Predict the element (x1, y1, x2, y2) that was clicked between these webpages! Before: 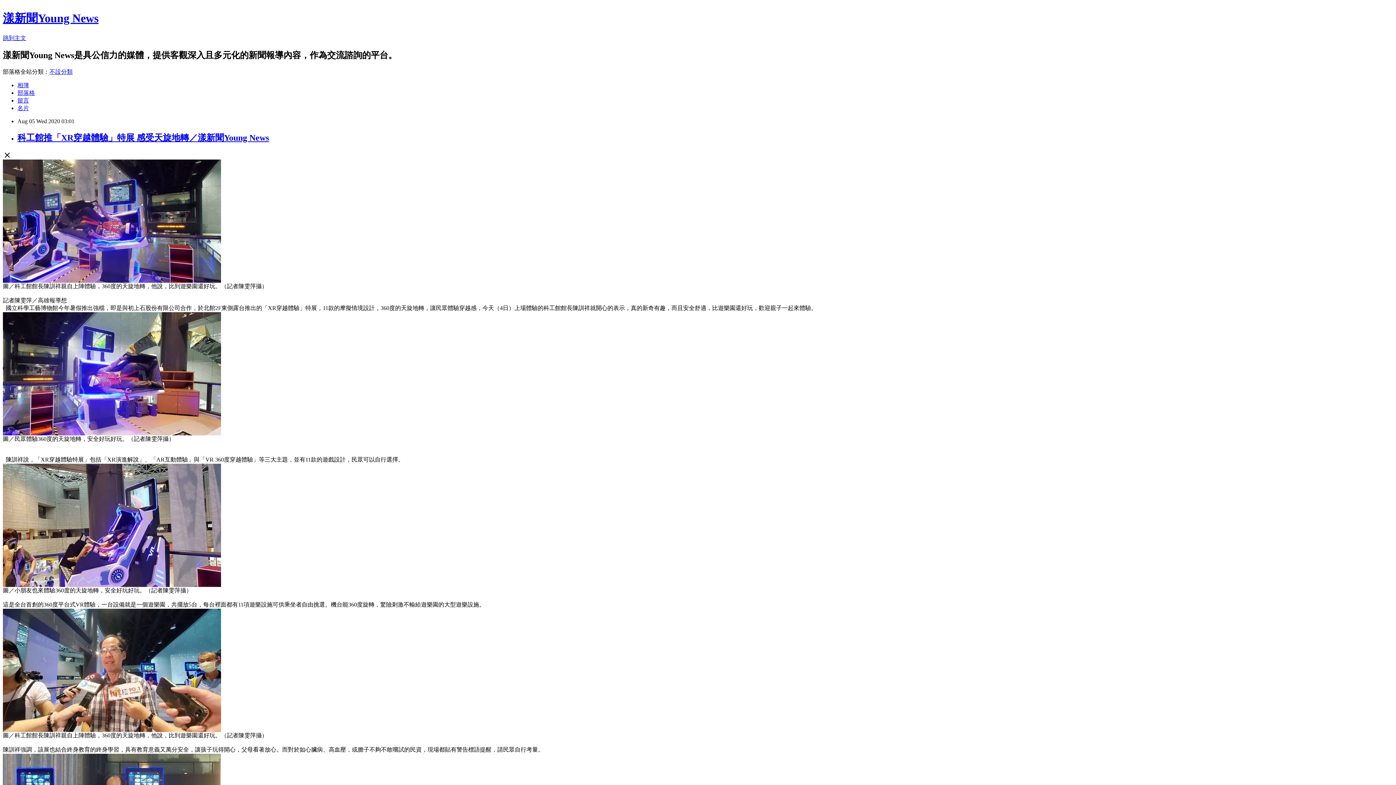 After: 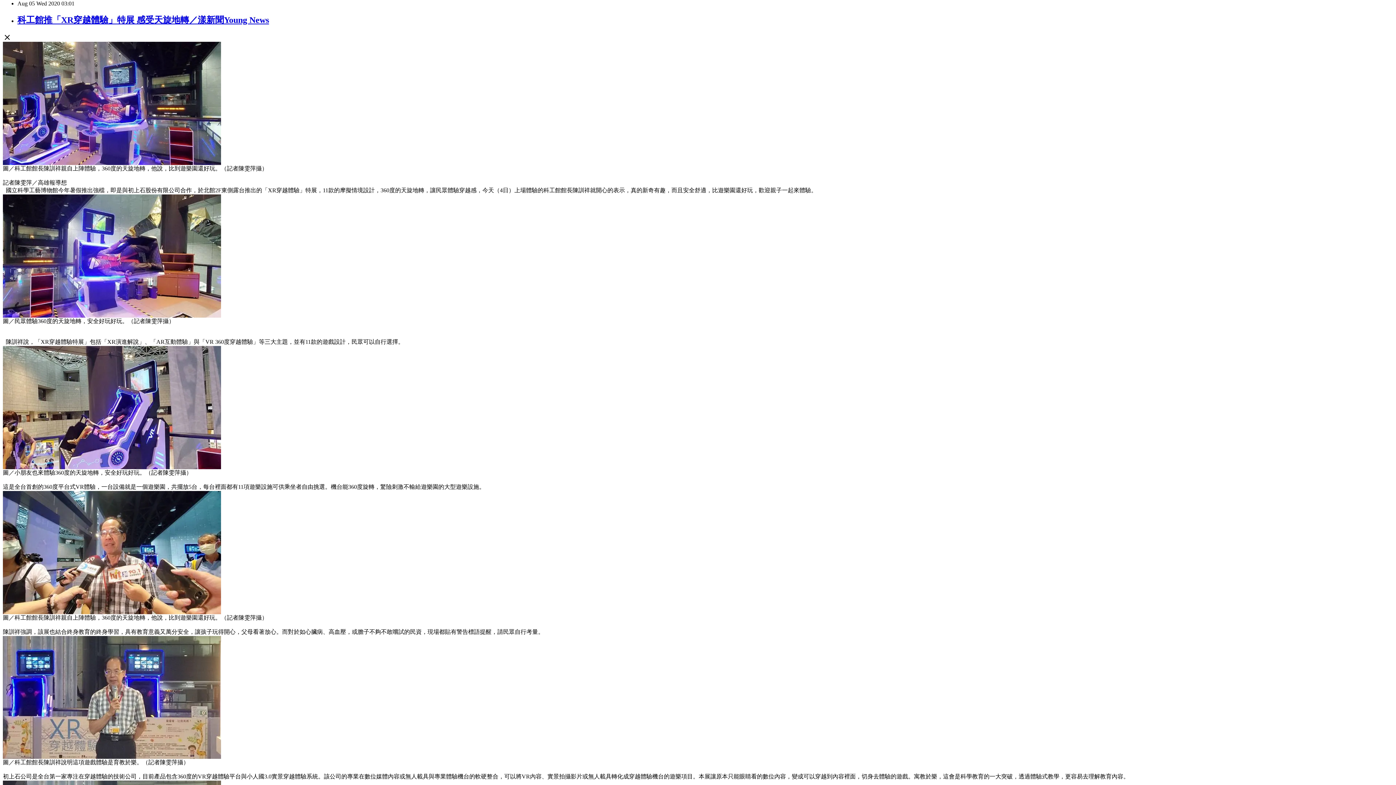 Action: bbox: (2, 34, 26, 41) label: 跳到主文